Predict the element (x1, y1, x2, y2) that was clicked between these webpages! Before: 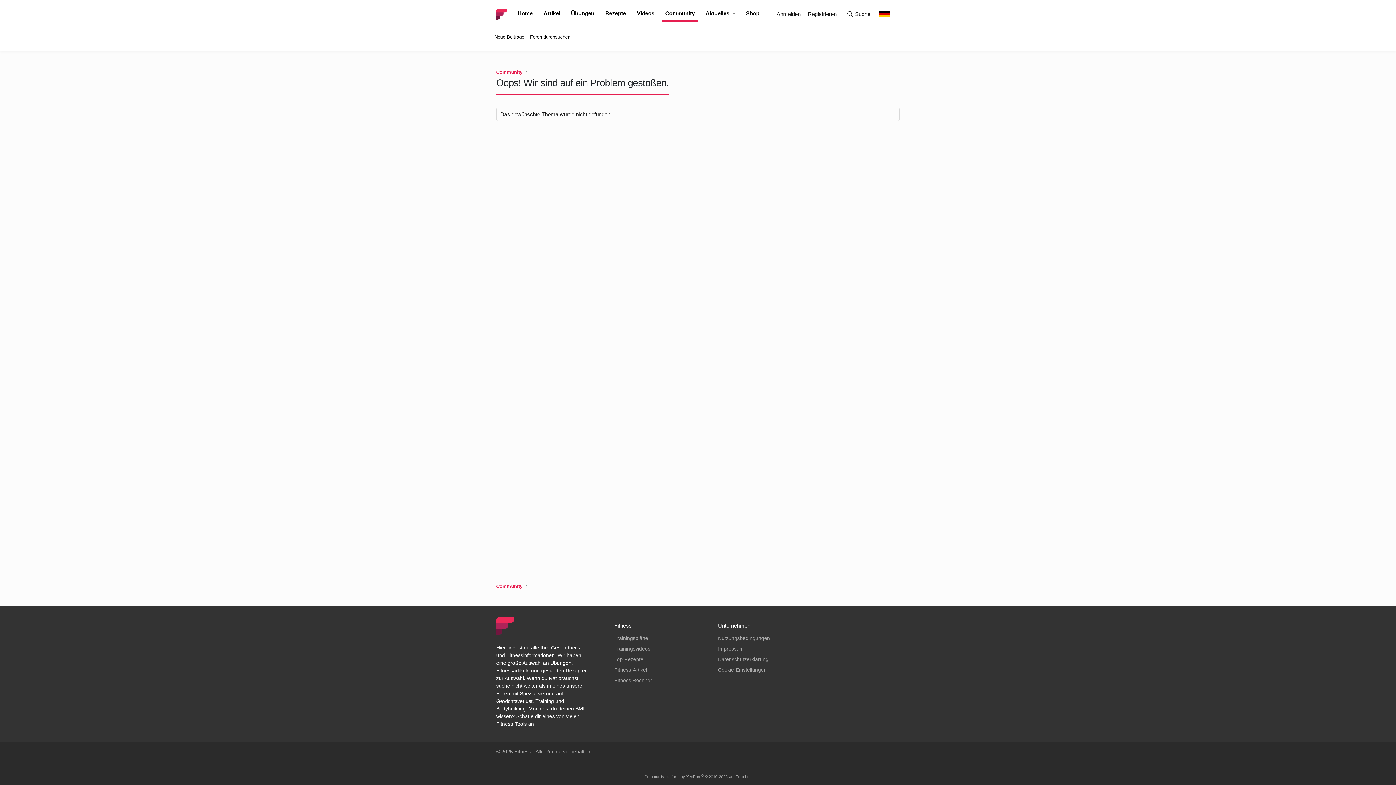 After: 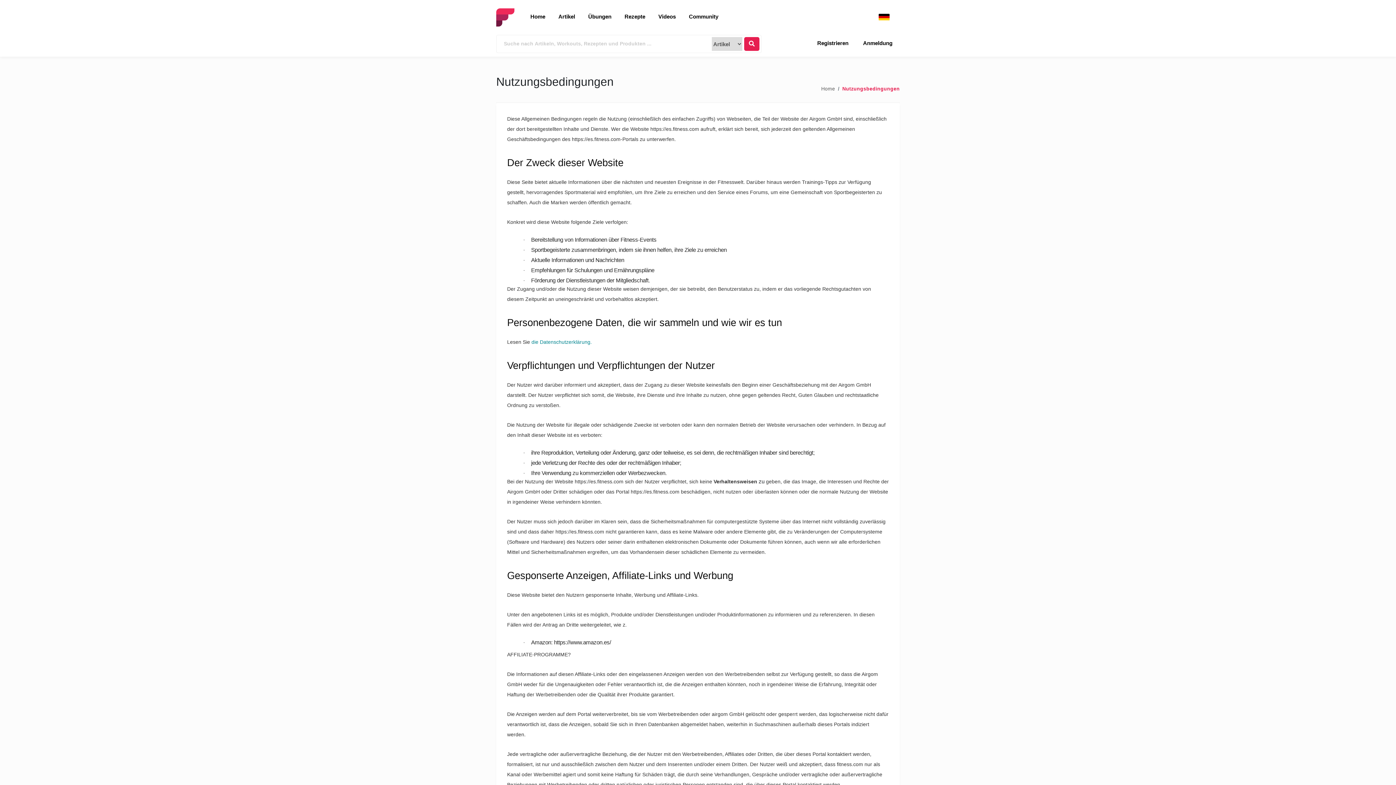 Action: label: Nutzungsbedingungen bbox: (718, 635, 770, 641)